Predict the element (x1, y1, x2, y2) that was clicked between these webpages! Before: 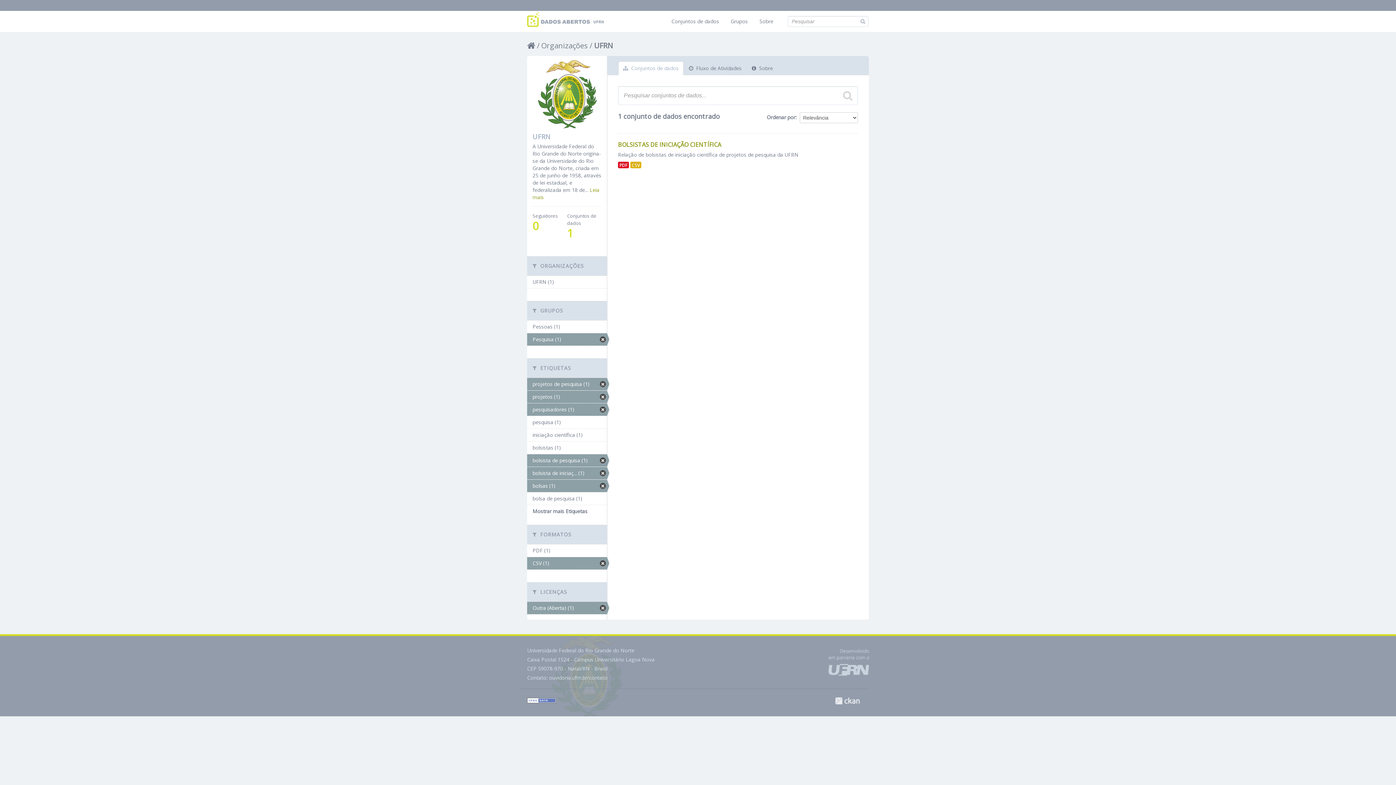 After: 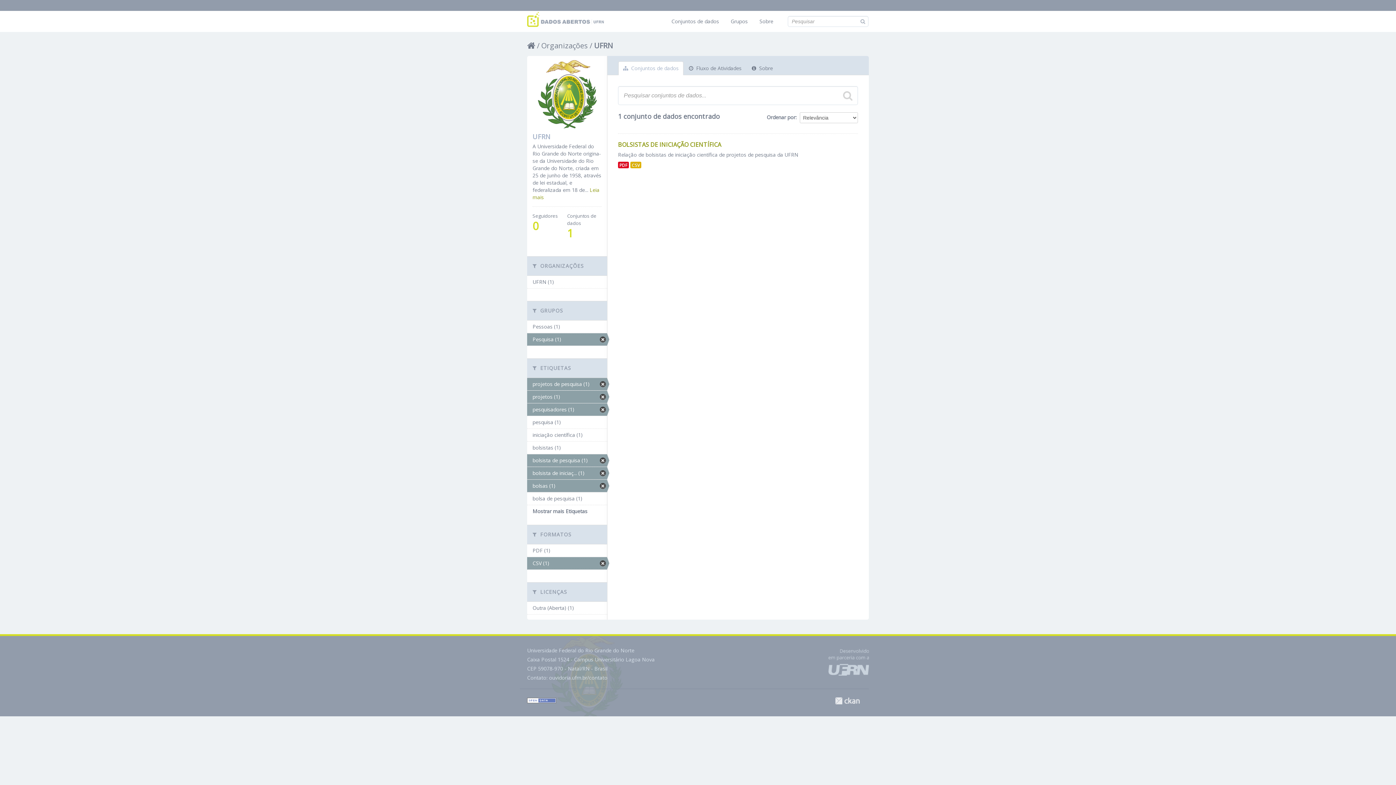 Action: label: Outra (Aberta) (1) bbox: (527, 602, 607, 614)